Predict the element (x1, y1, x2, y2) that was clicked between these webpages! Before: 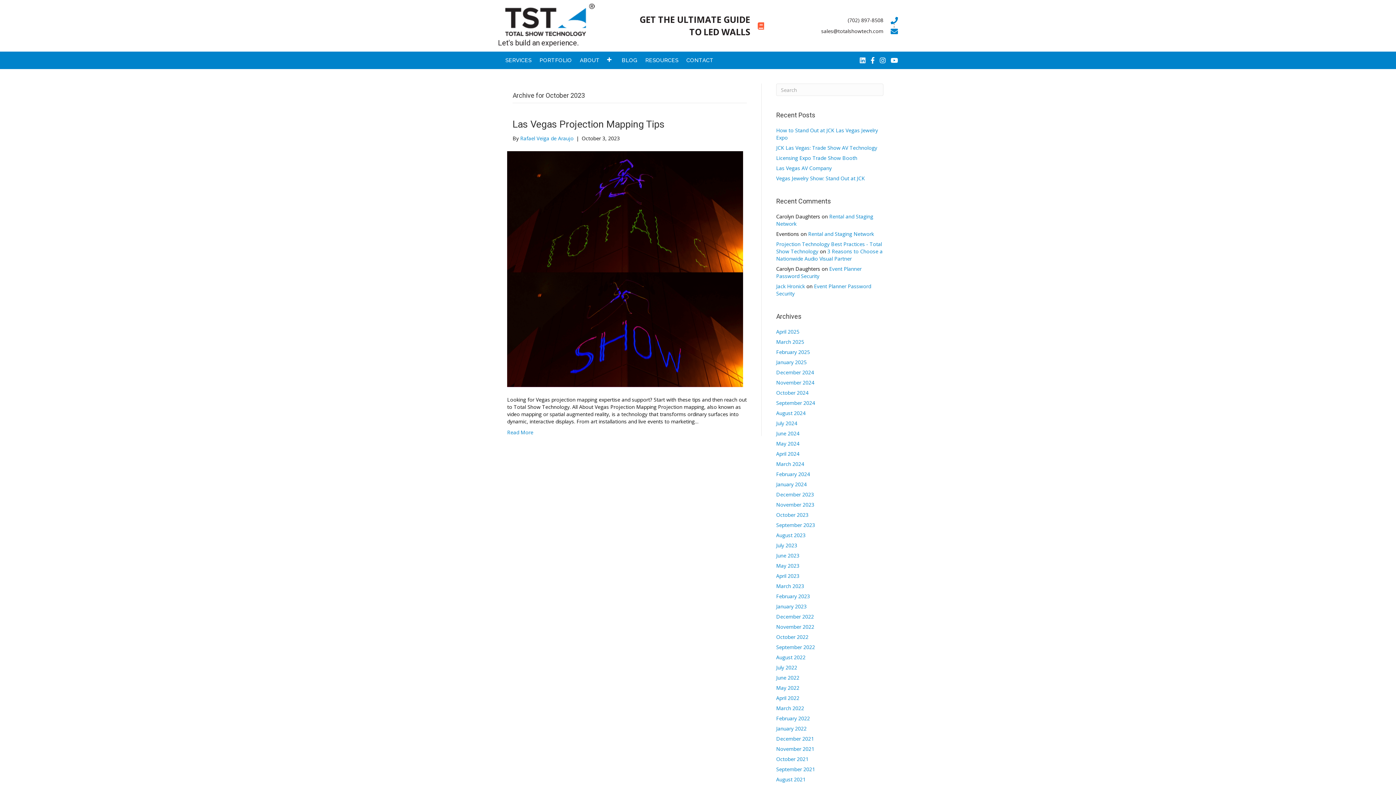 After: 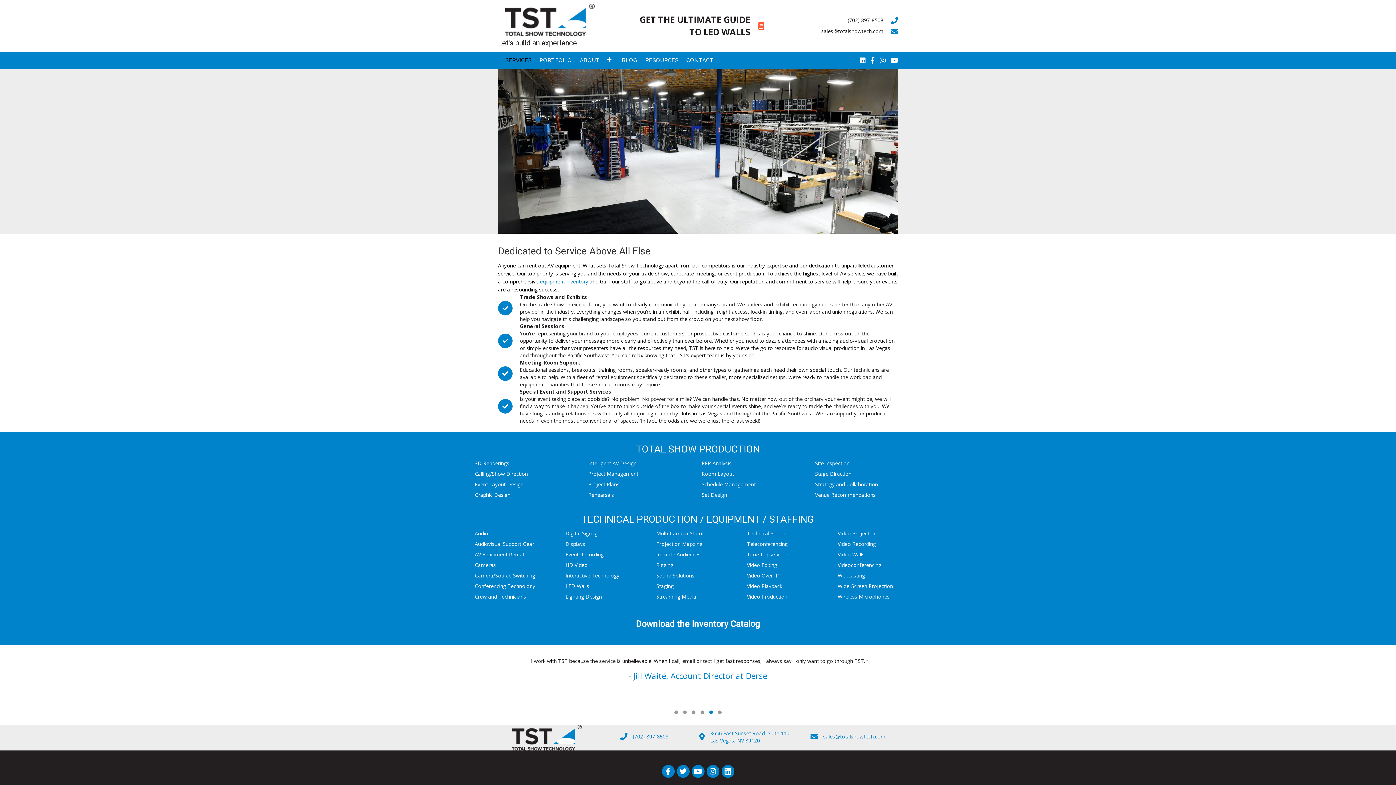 Action: bbox: (501, 53, 535, 65) label: SERVICES